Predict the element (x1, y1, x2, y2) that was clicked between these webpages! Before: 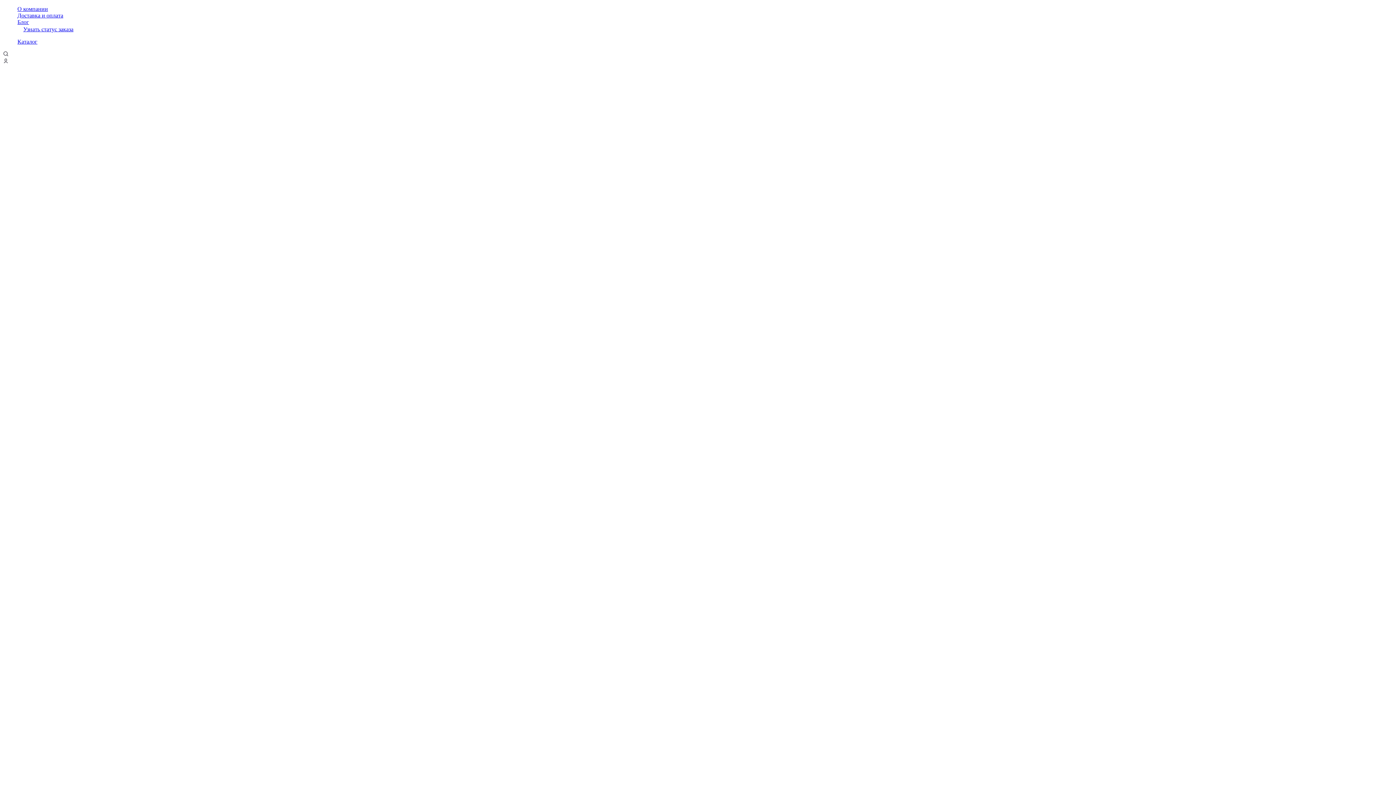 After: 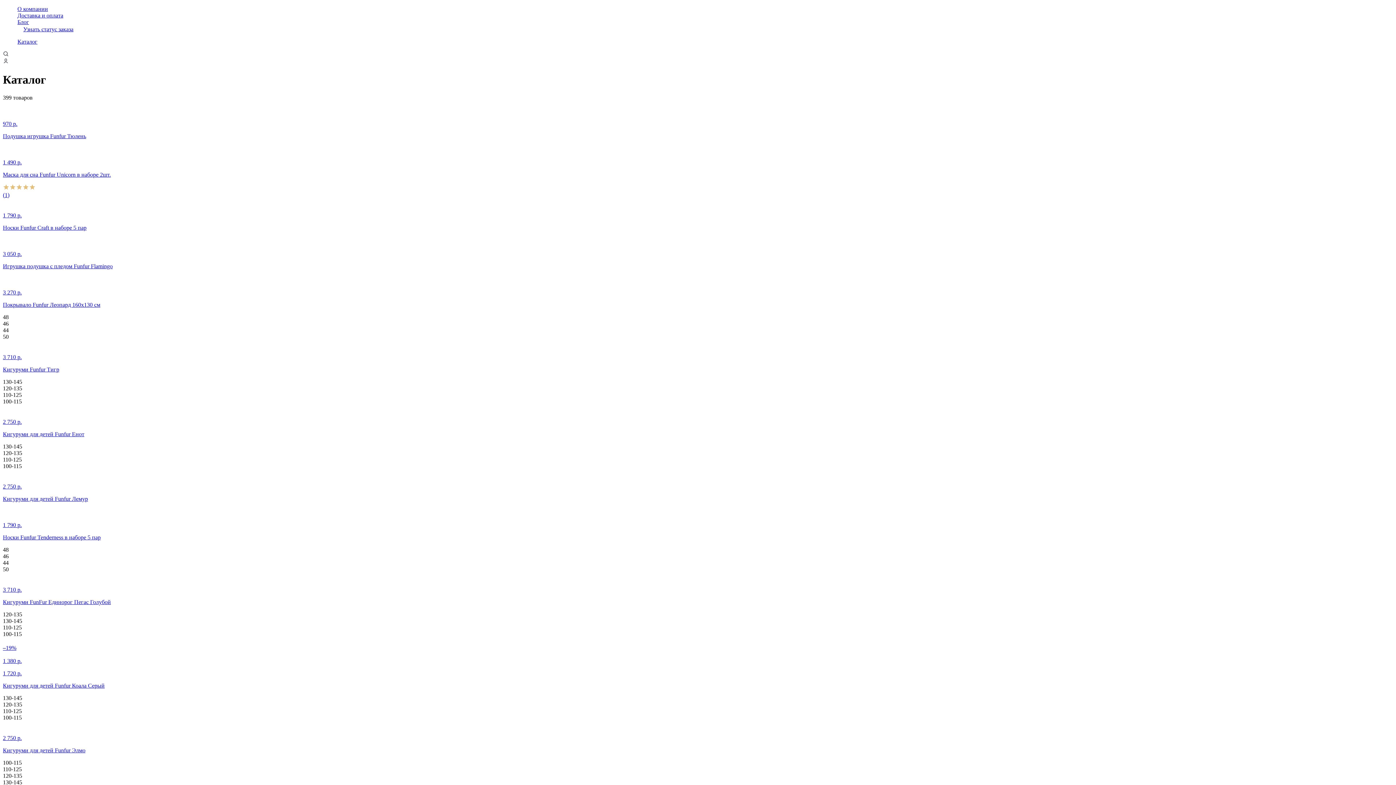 Action: bbox: (17, 38, 37, 44) label: Каталог